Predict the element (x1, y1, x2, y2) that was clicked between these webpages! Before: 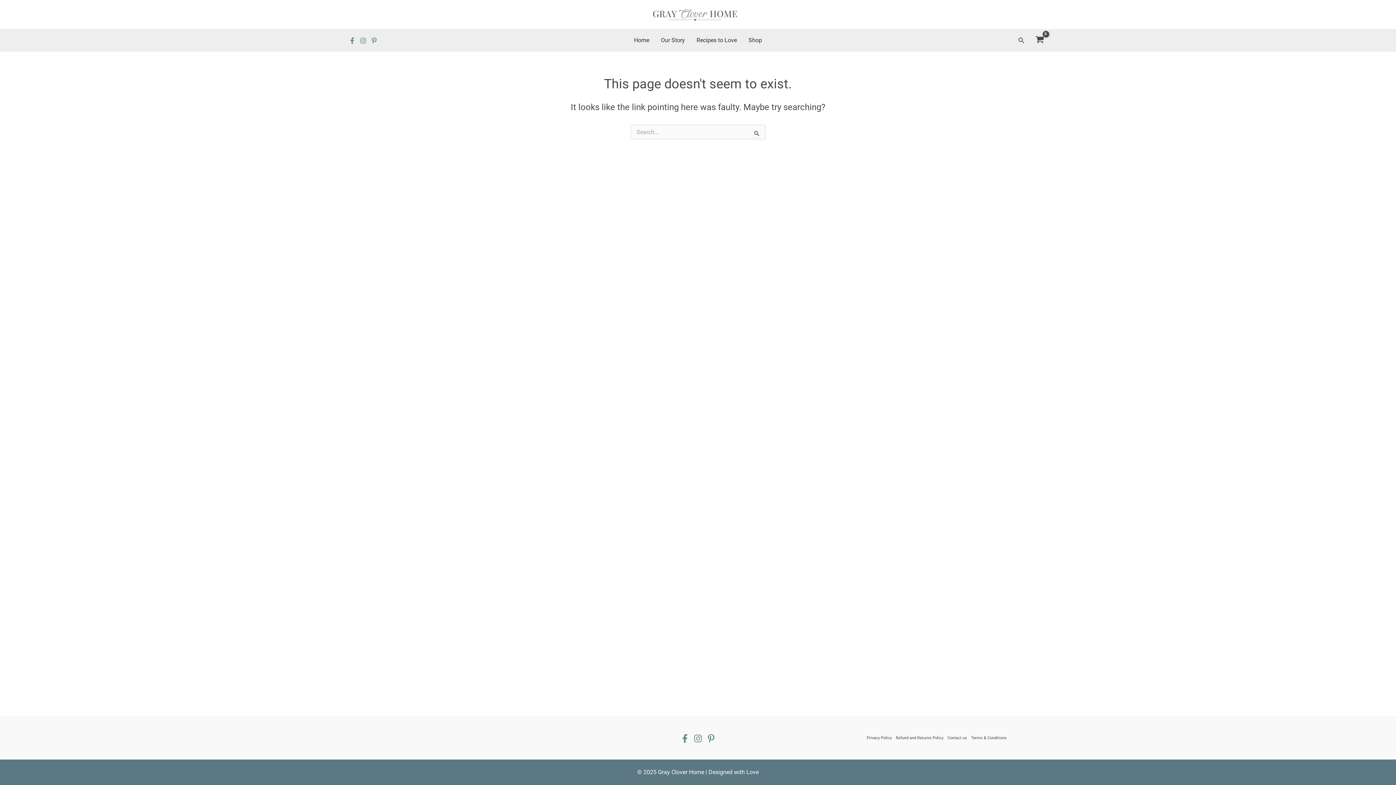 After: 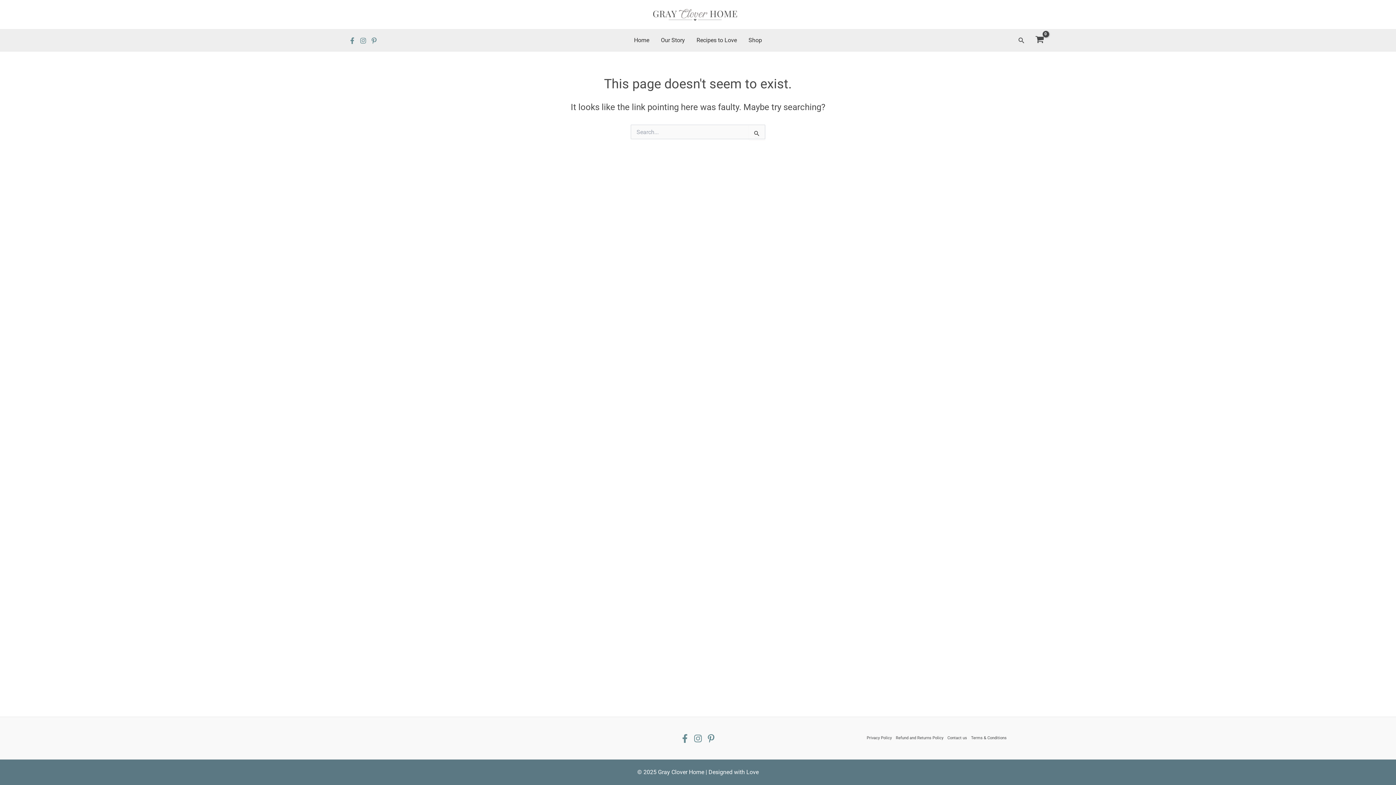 Action: bbox: (349, 37, 355, 43) label: Facebook